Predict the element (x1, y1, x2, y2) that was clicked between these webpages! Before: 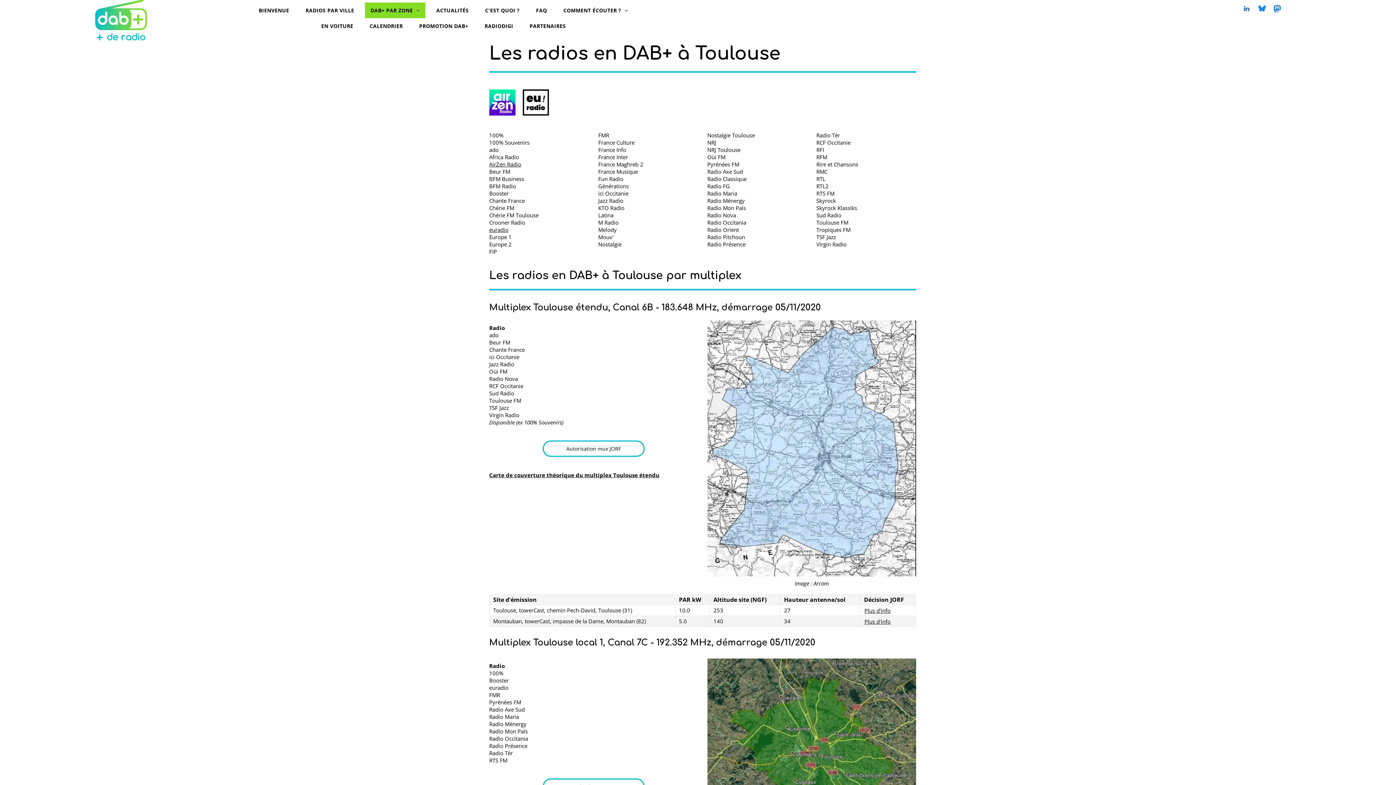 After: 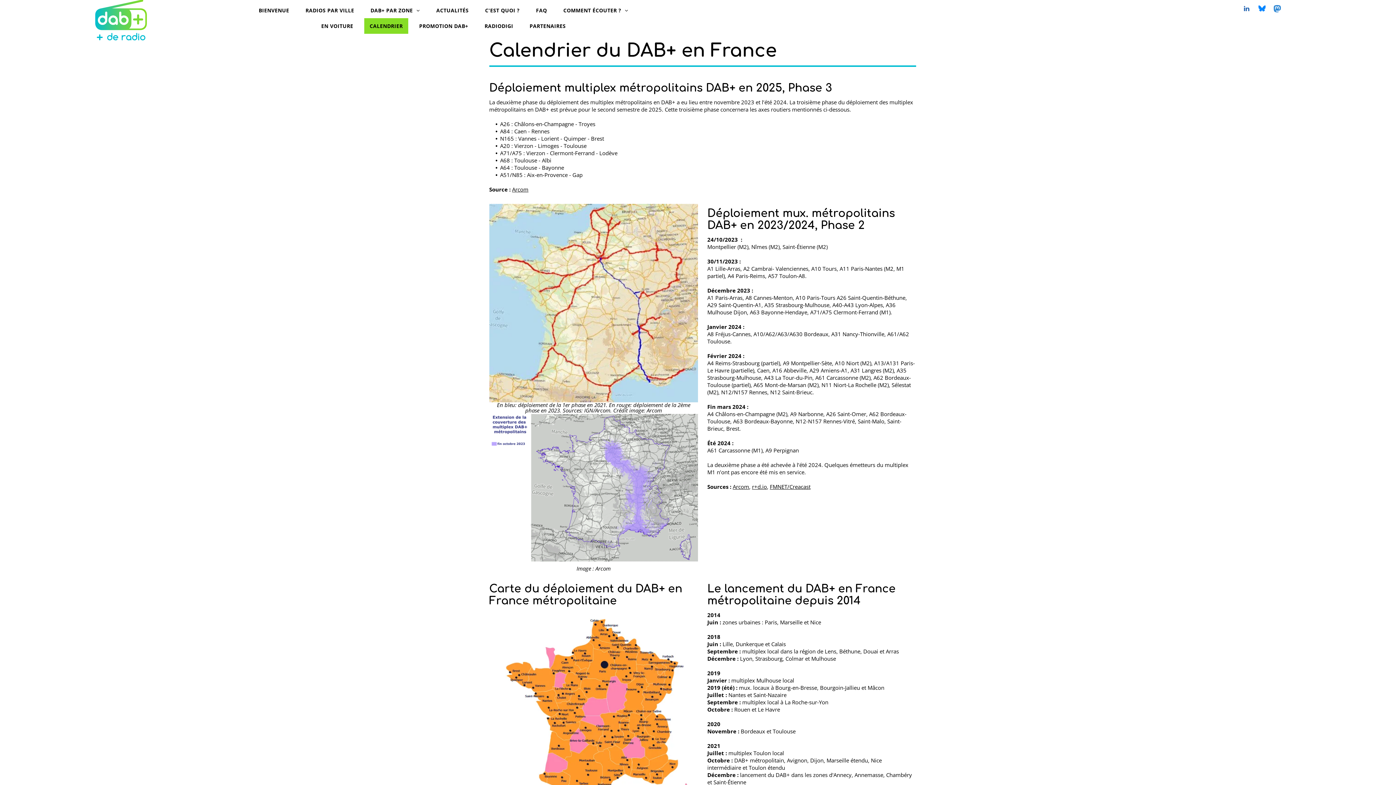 Action: bbox: (364, 18, 408, 33) label: CALENDRIER